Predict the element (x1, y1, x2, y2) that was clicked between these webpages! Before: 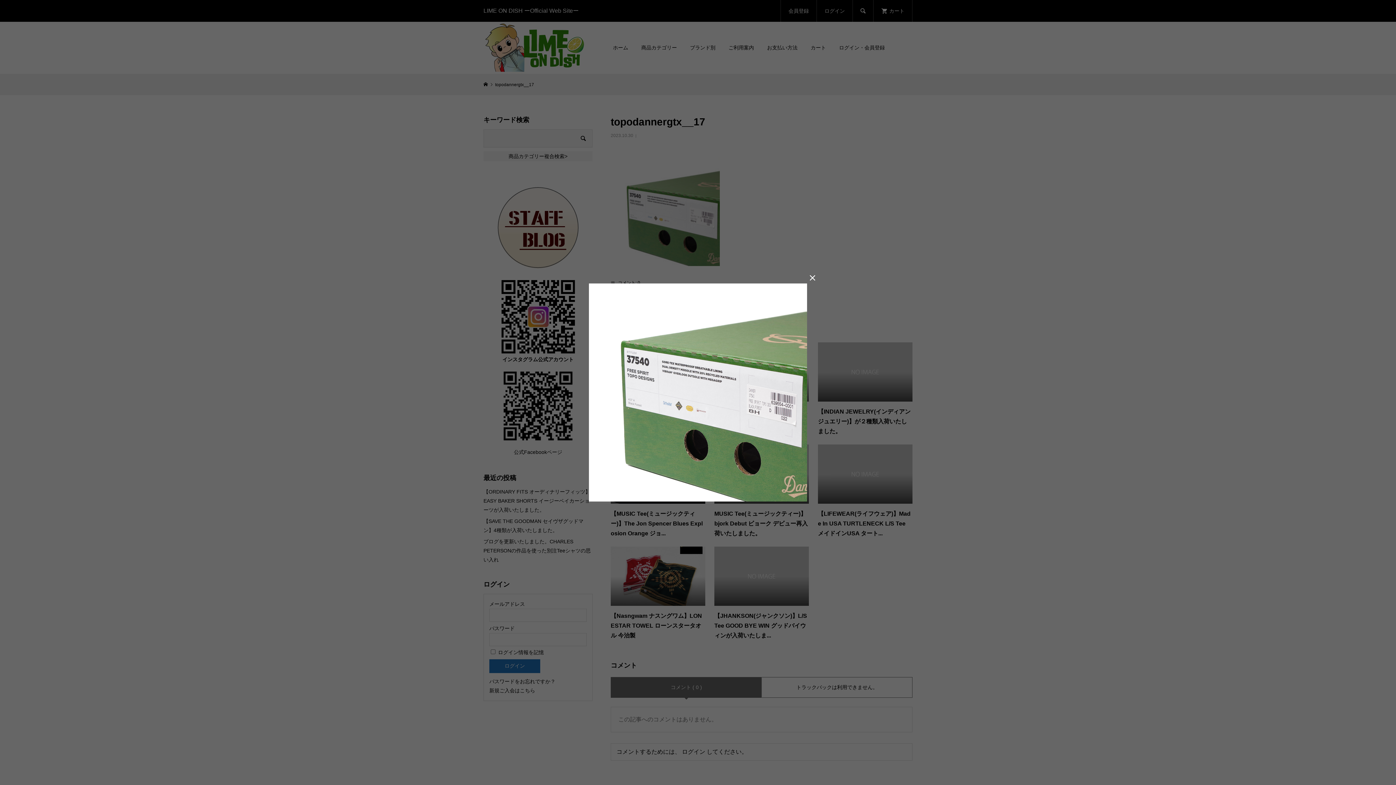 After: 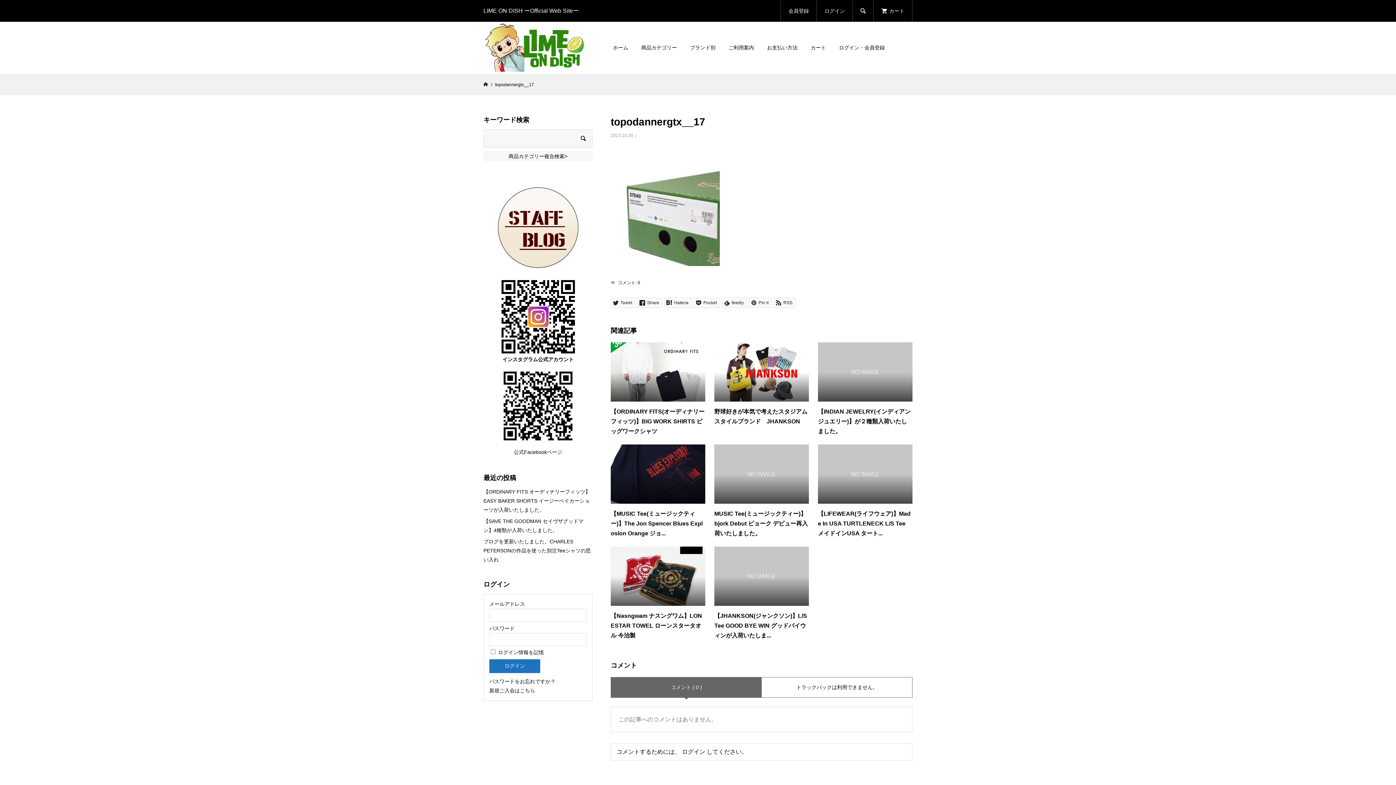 Action: label:  bbox: (807, 272, 818, 283)